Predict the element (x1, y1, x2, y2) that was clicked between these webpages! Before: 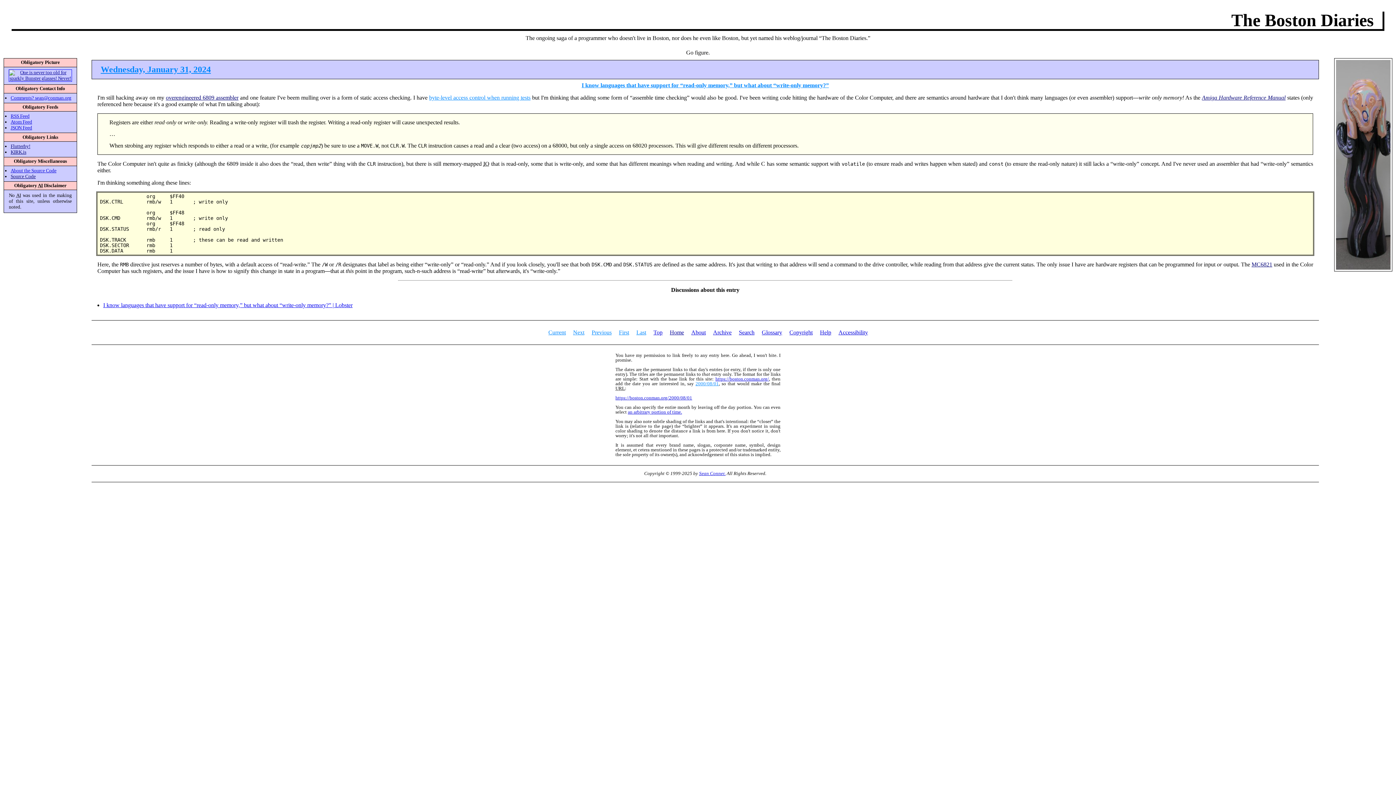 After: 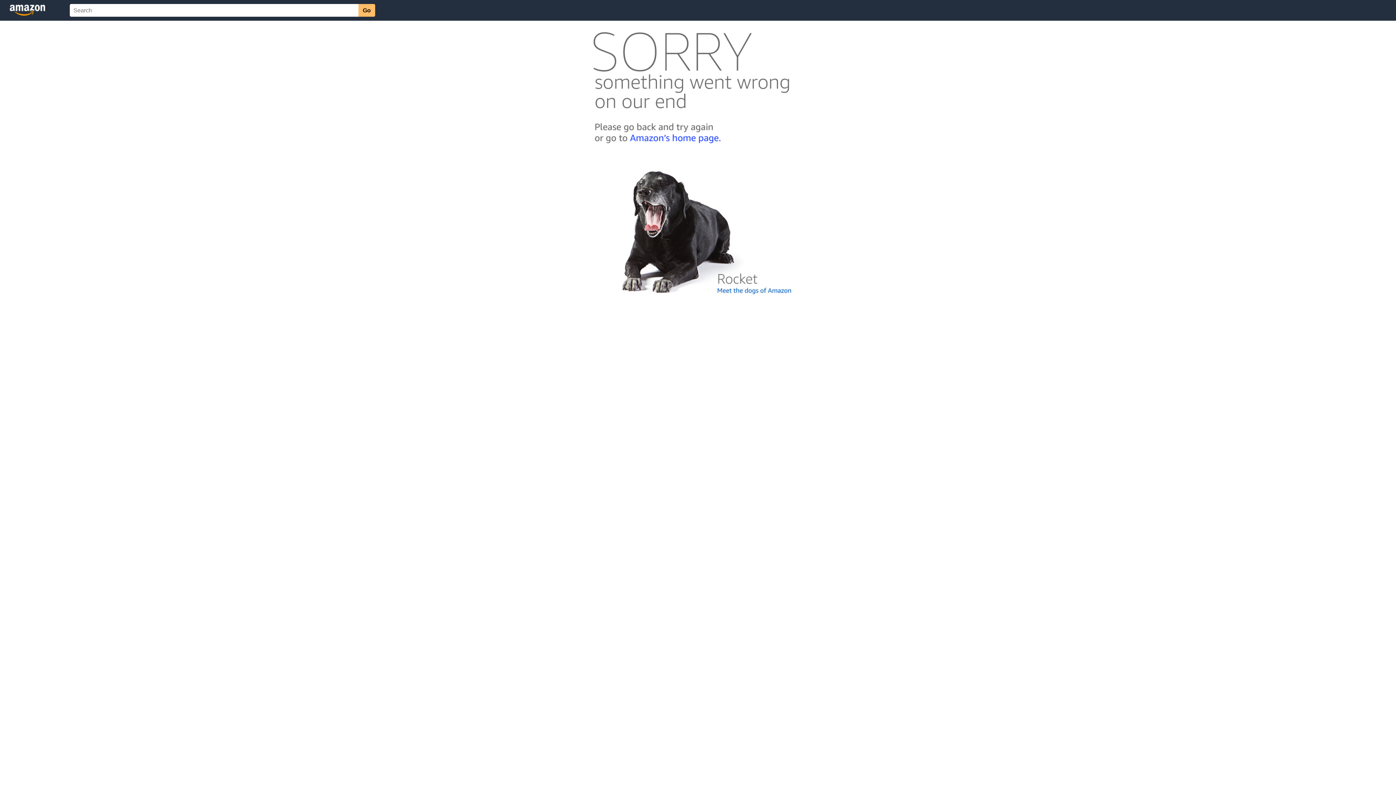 Action: bbox: (1202, 94, 1285, 100) label: Amiga Hardware Reference Manual